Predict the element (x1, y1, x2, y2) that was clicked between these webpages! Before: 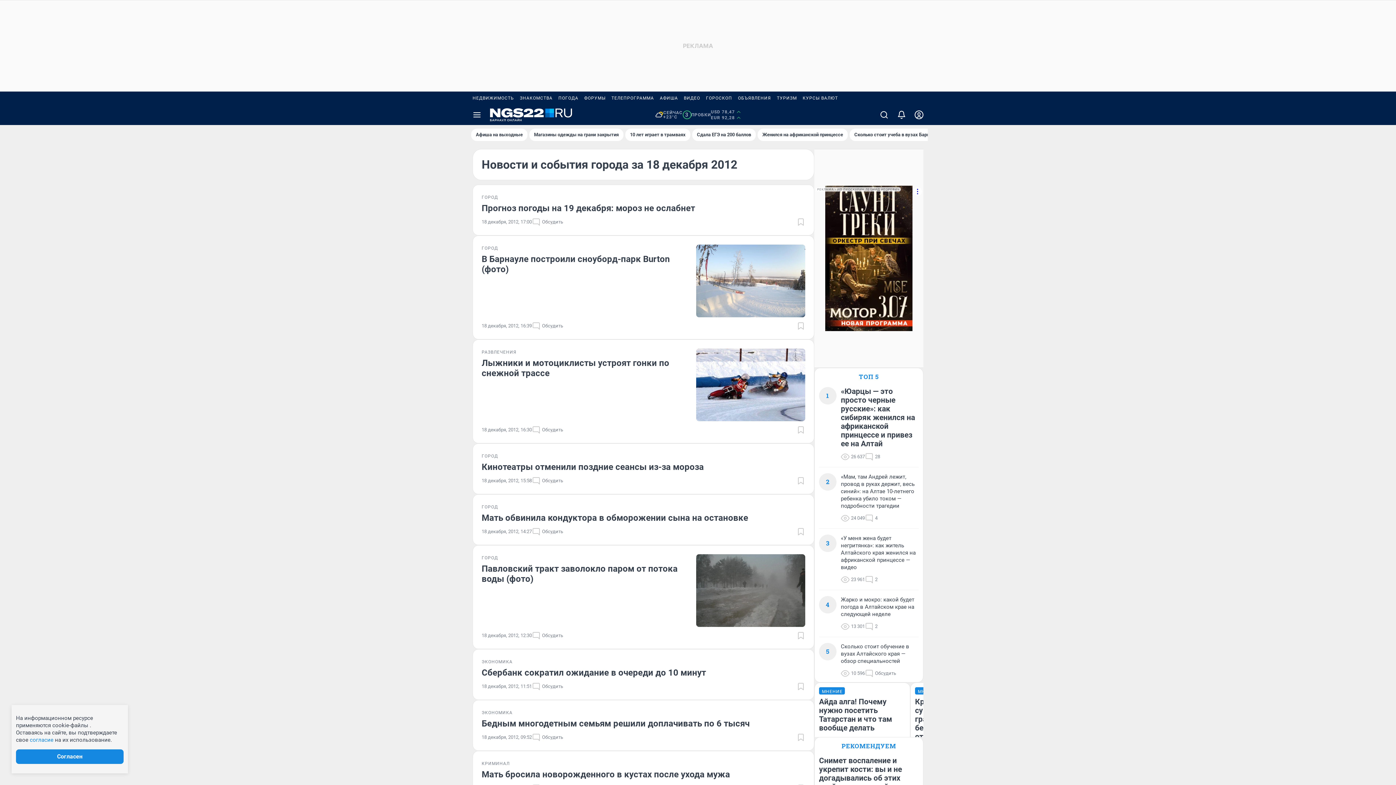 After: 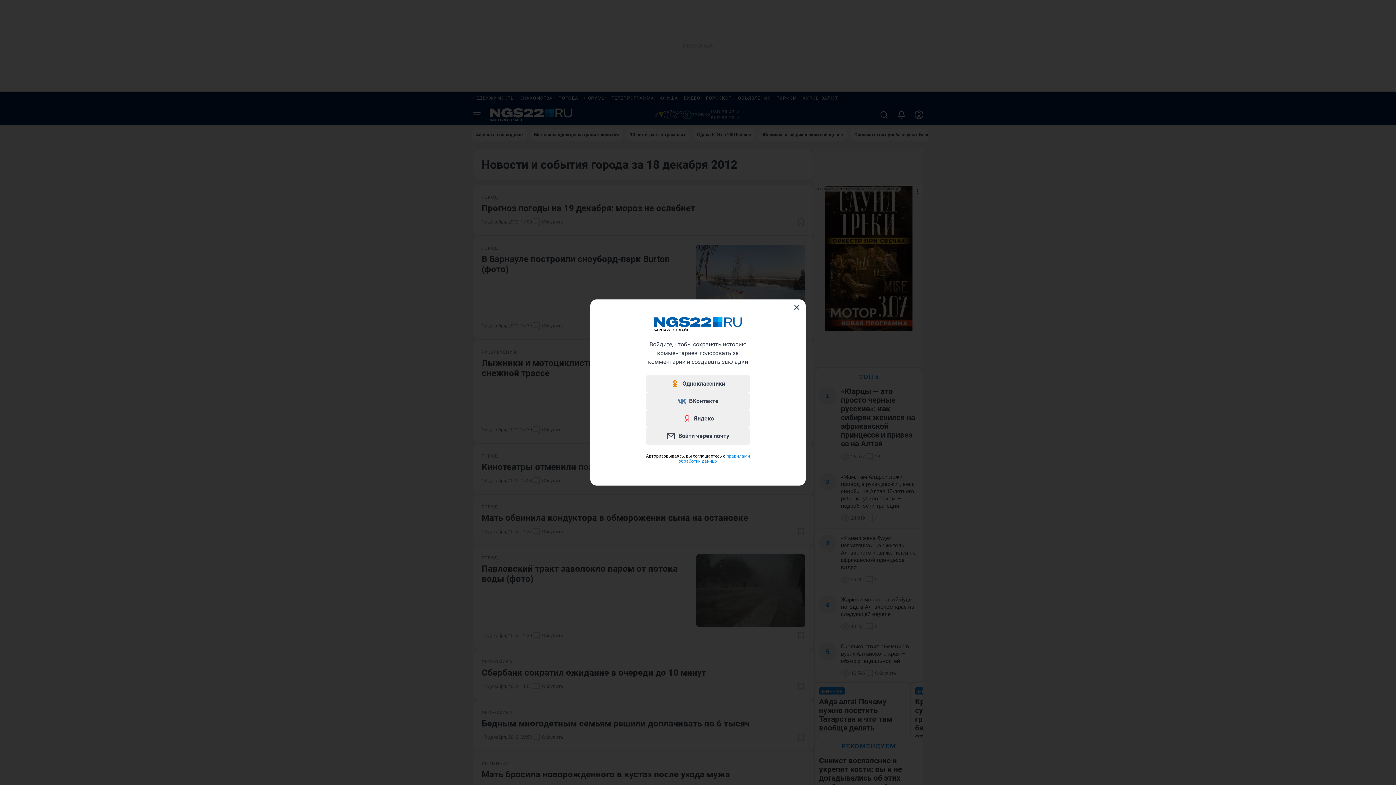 Action: label: Добавить в закладки bbox: (796, 217, 805, 226)